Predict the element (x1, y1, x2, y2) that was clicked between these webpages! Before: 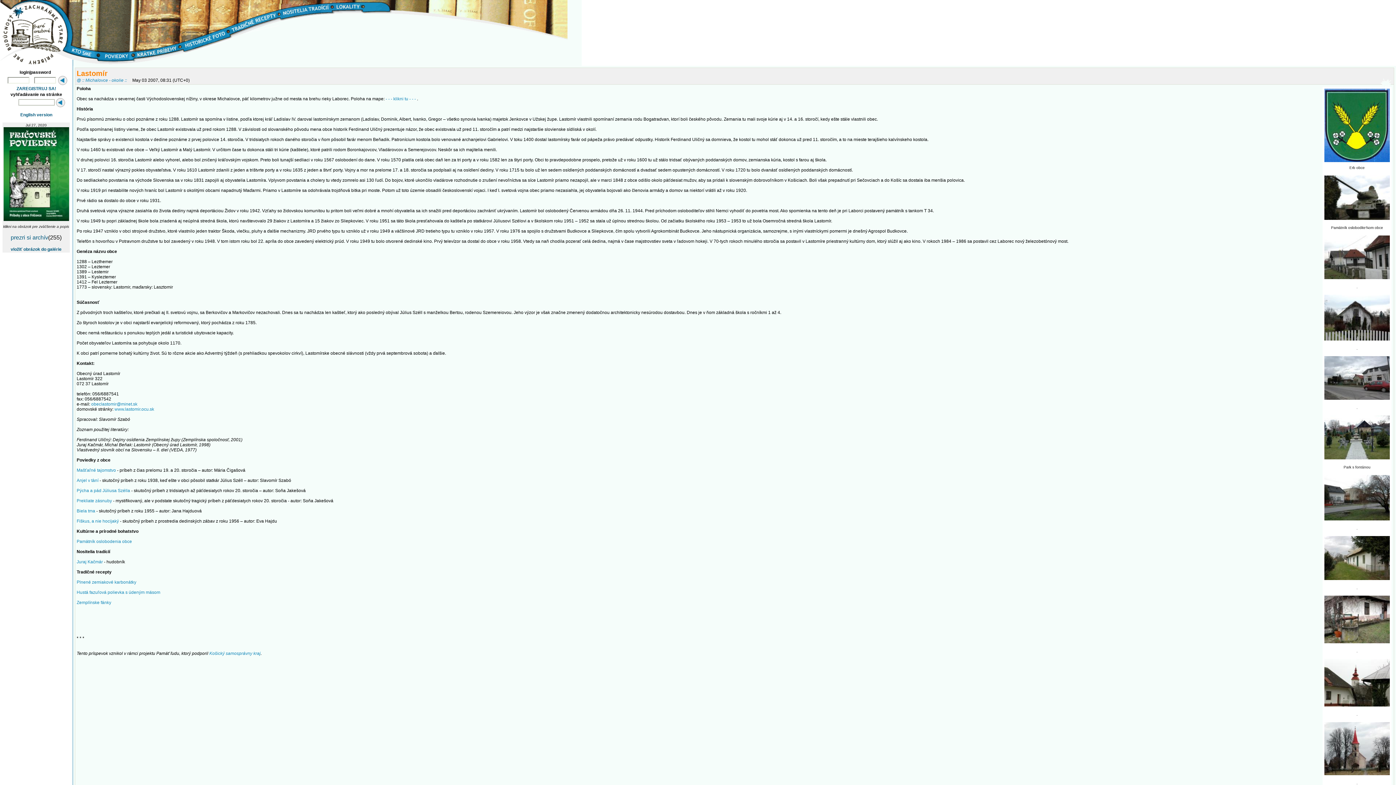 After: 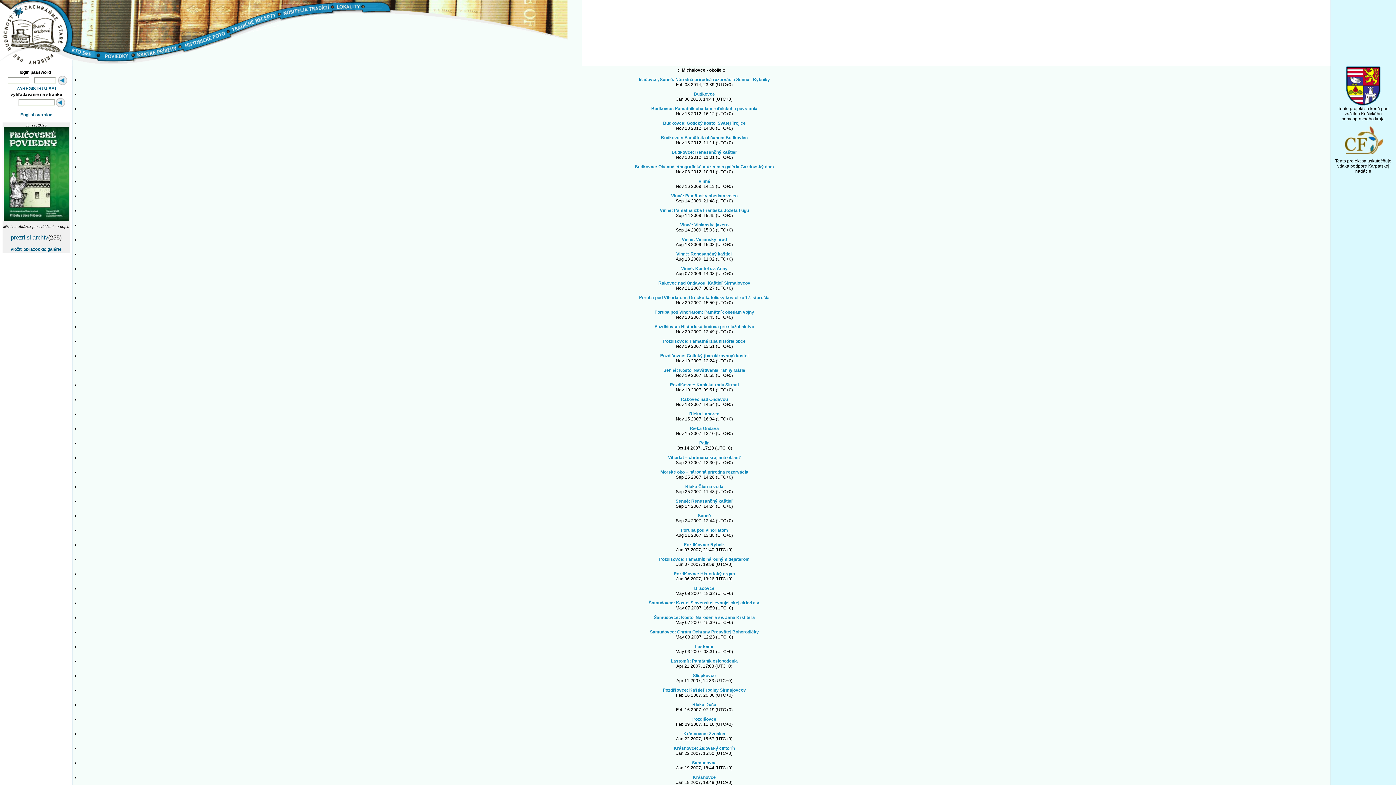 Action: label: @ :: Michalovce - okolie :: bbox: (76, 77, 126, 82)